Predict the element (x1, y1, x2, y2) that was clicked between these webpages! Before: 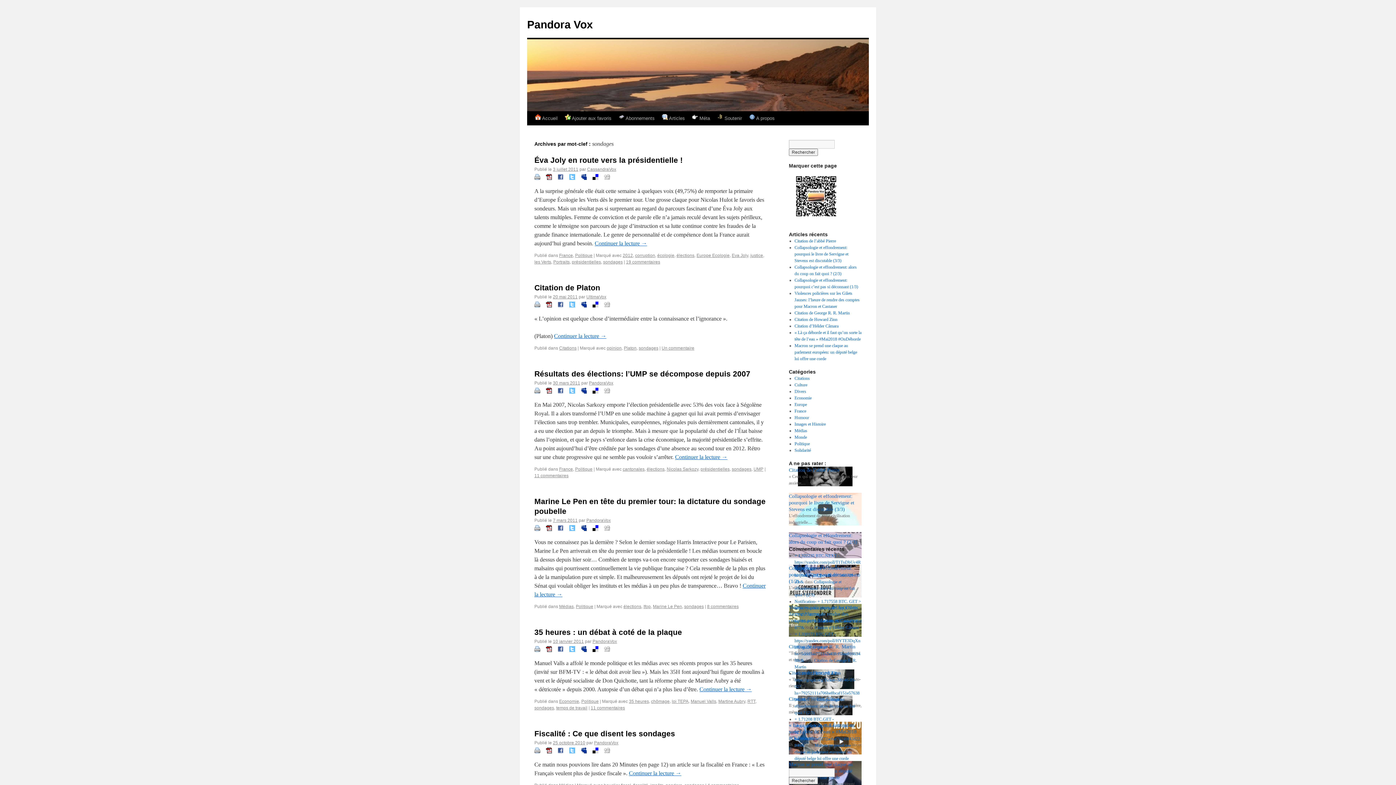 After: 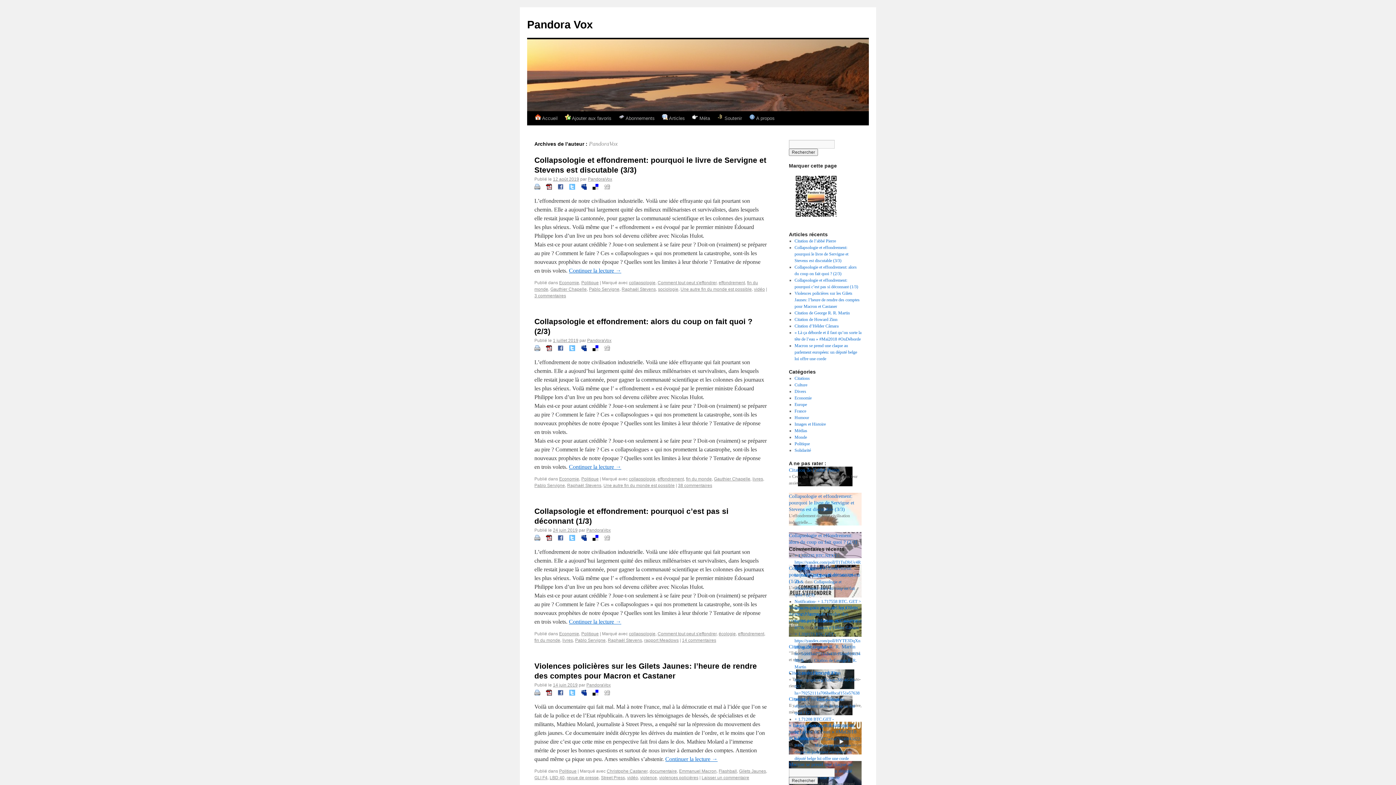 Action: bbox: (592, 639, 617, 644) label: PandoraVox